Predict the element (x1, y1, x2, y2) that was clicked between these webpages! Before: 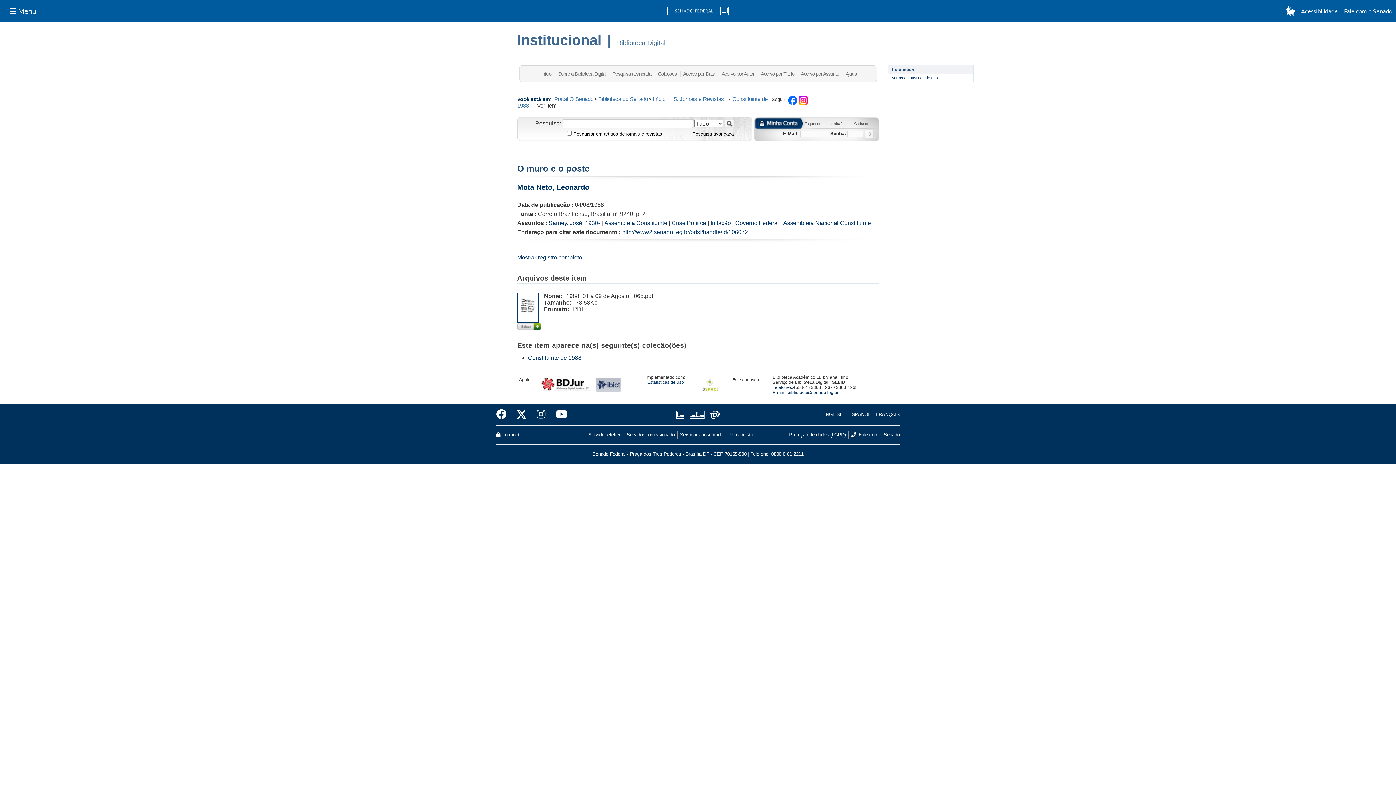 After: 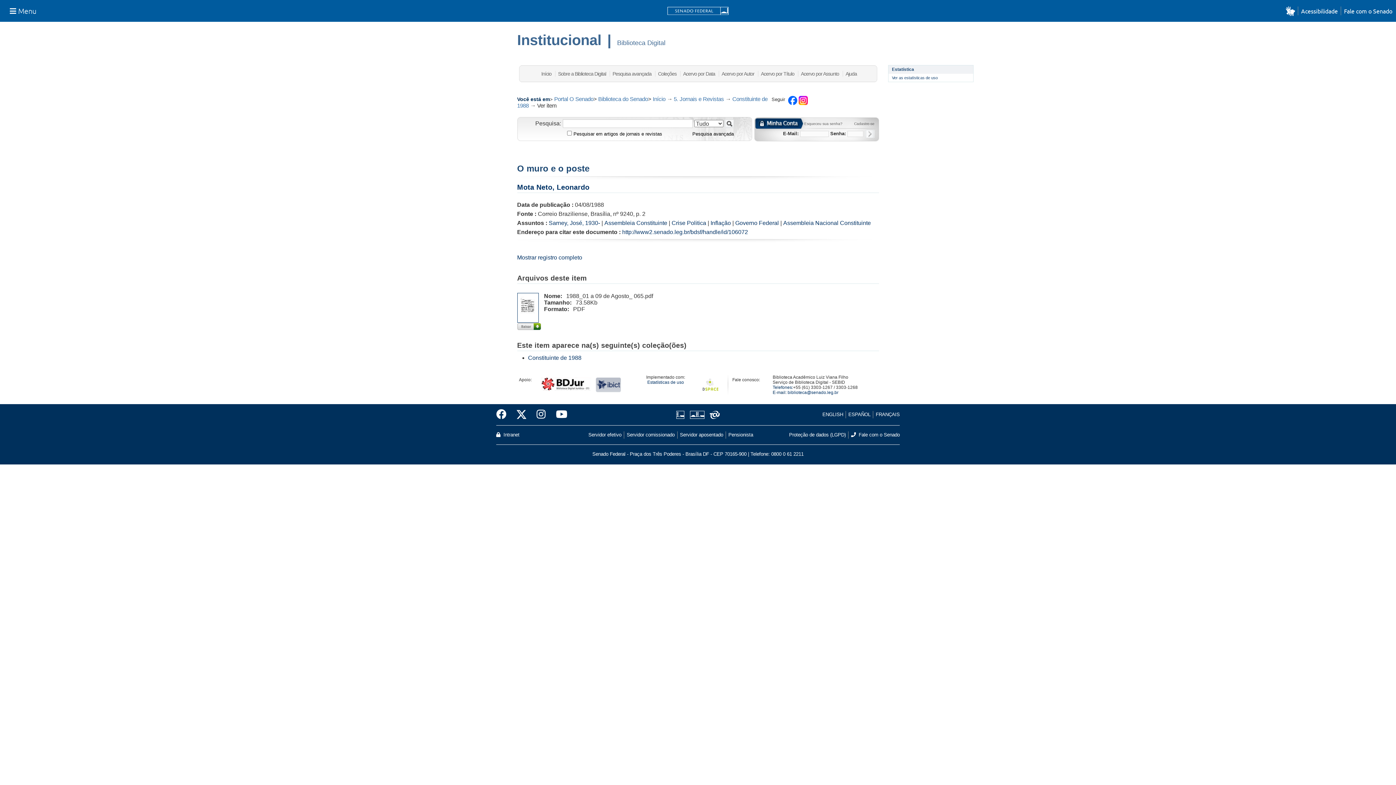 Action: bbox: (622, 229, 748, 235) label: http://www2.senado.leg.br/bdsf/handle/id/106072